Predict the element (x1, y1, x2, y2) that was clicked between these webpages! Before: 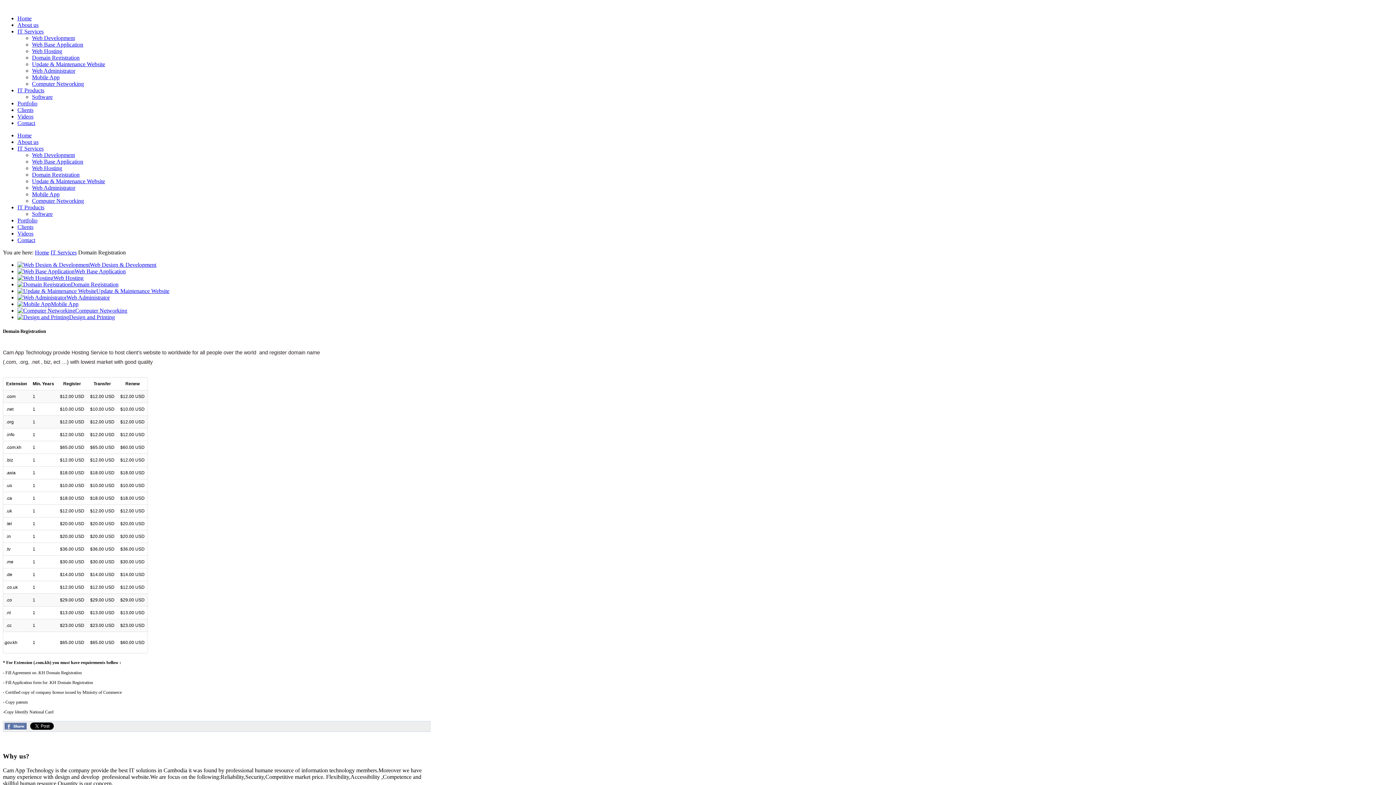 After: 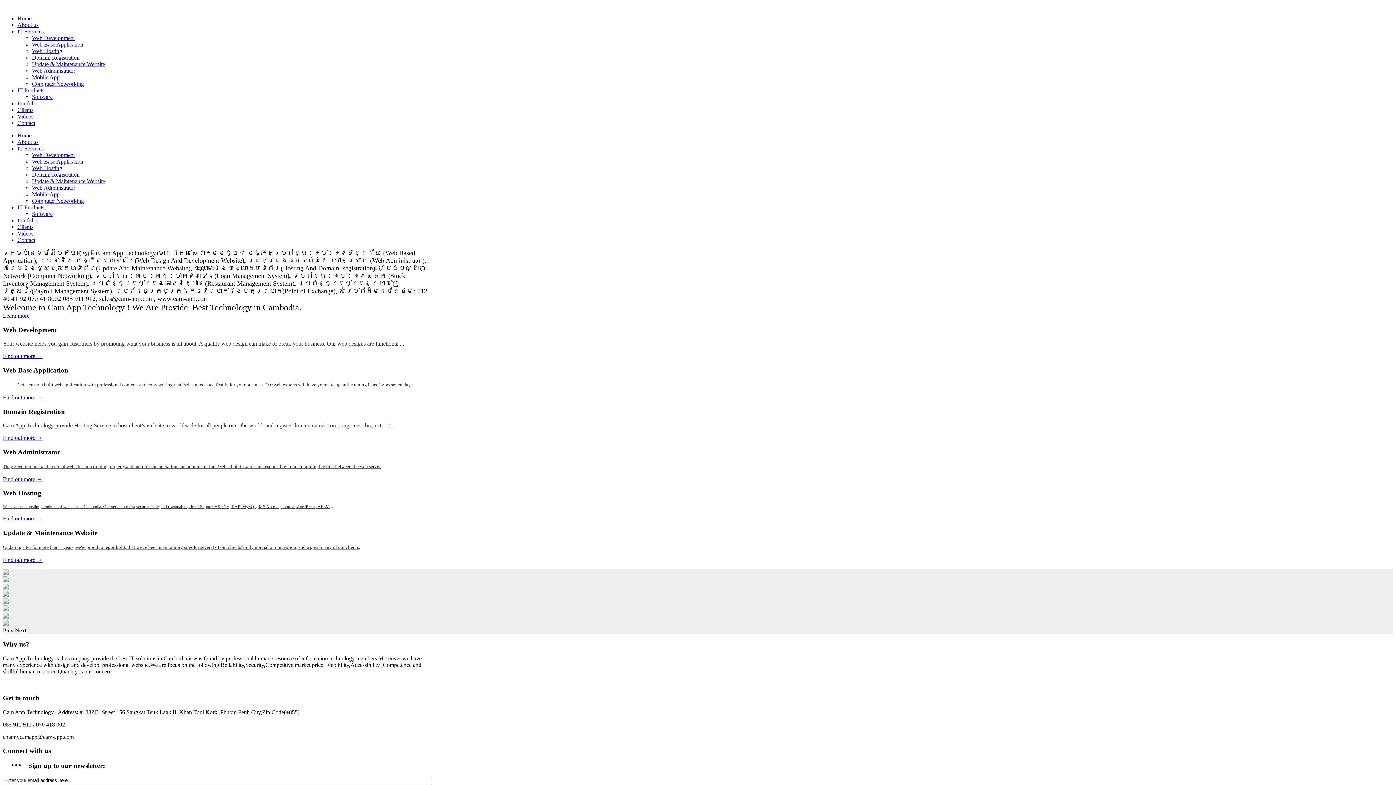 Action: bbox: (17, 132, 31, 138) label: Home